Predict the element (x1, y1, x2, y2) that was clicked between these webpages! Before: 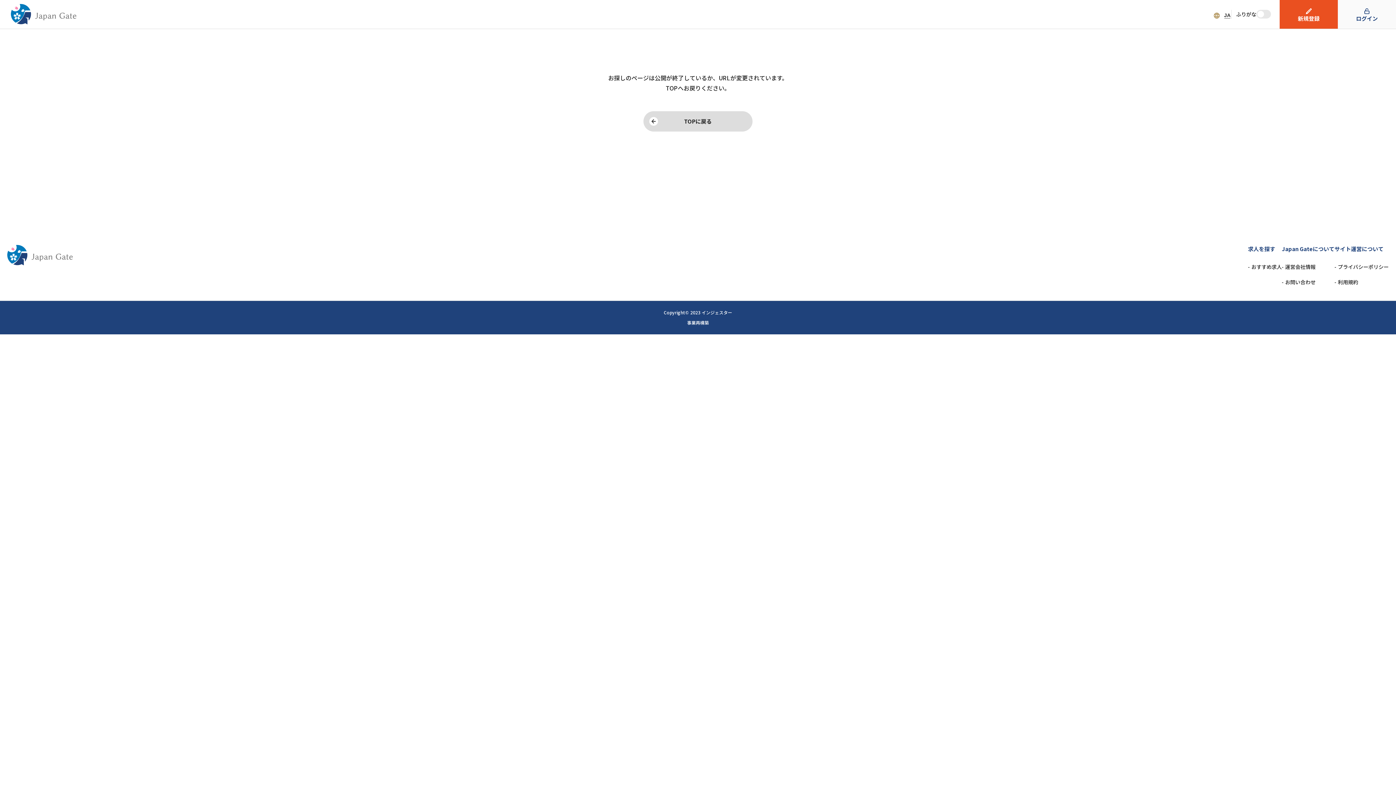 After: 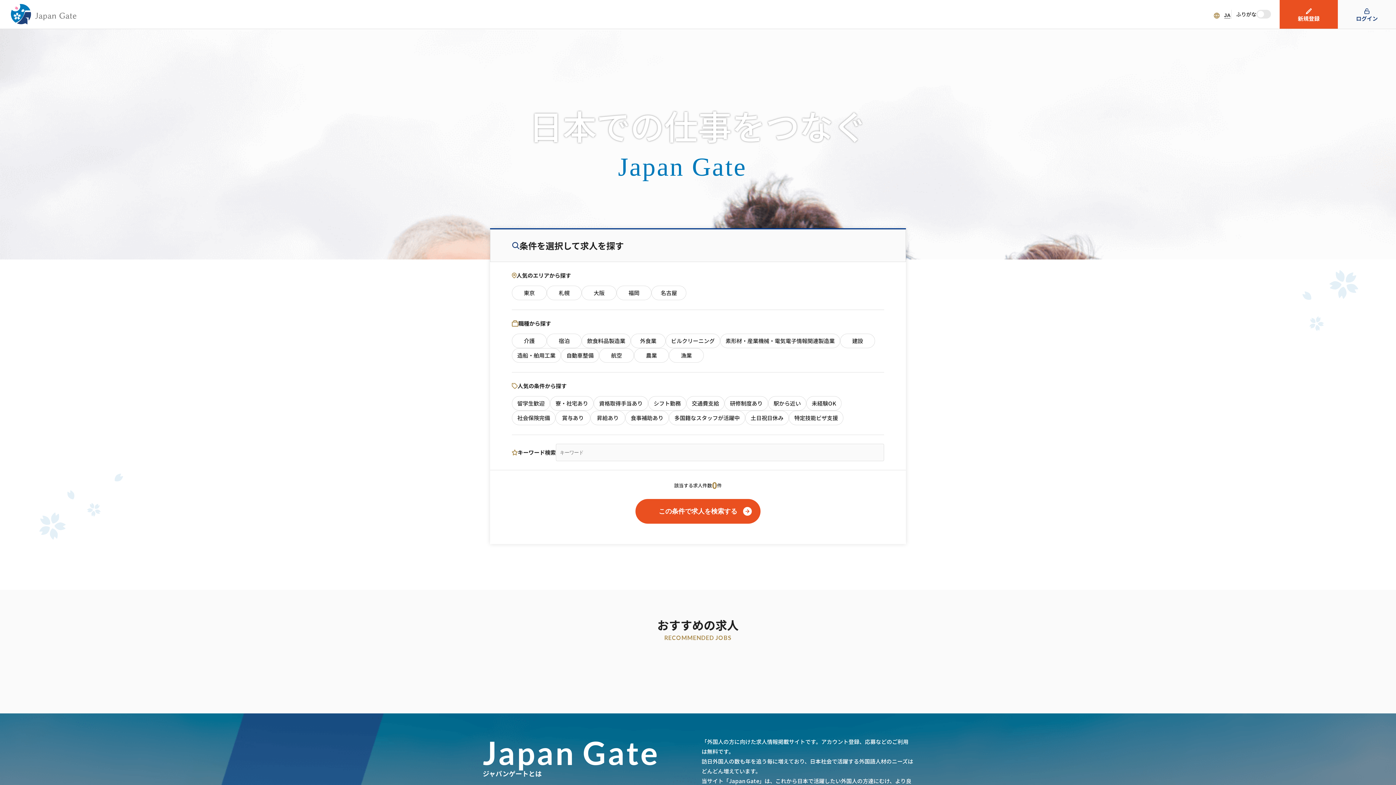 Action: label: TOPに戻る bbox: (643, 111, 752, 131)